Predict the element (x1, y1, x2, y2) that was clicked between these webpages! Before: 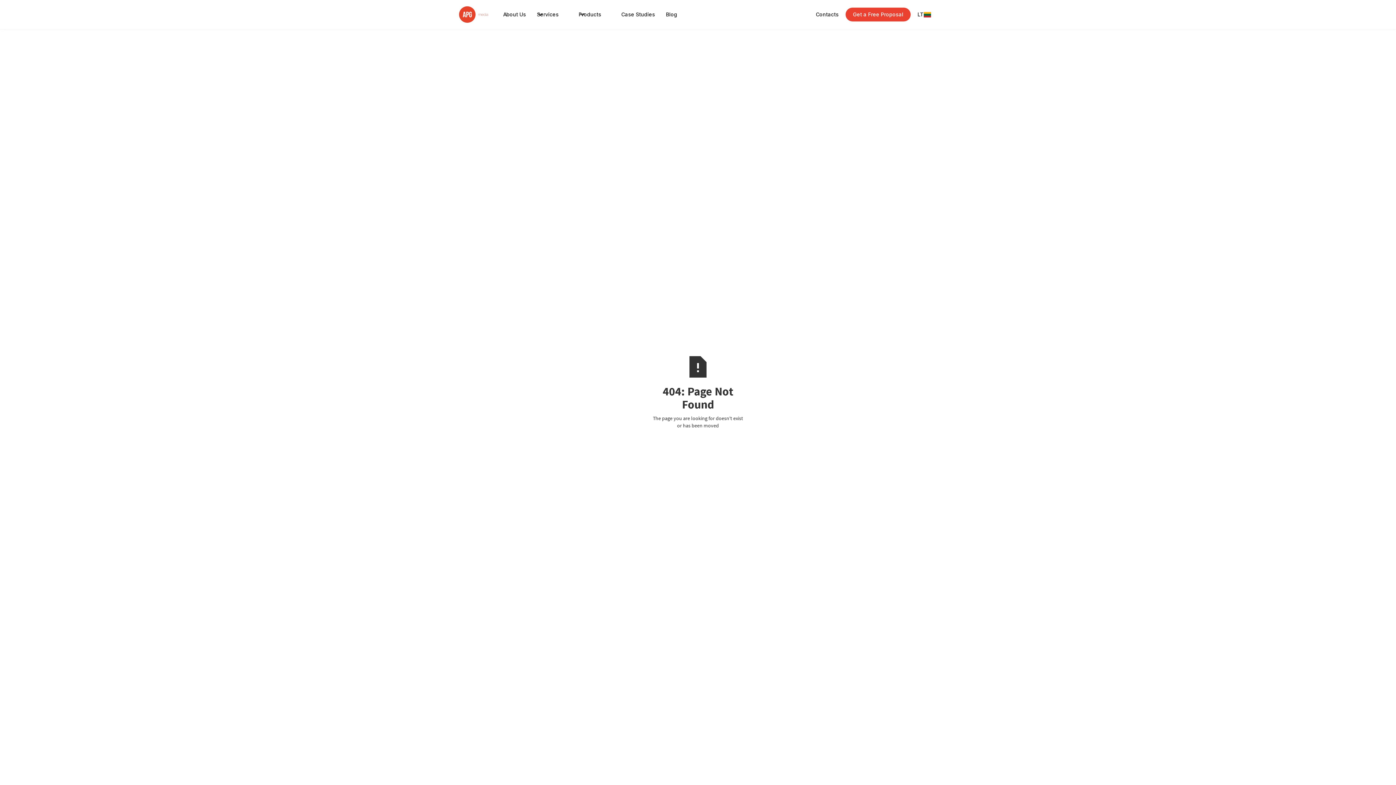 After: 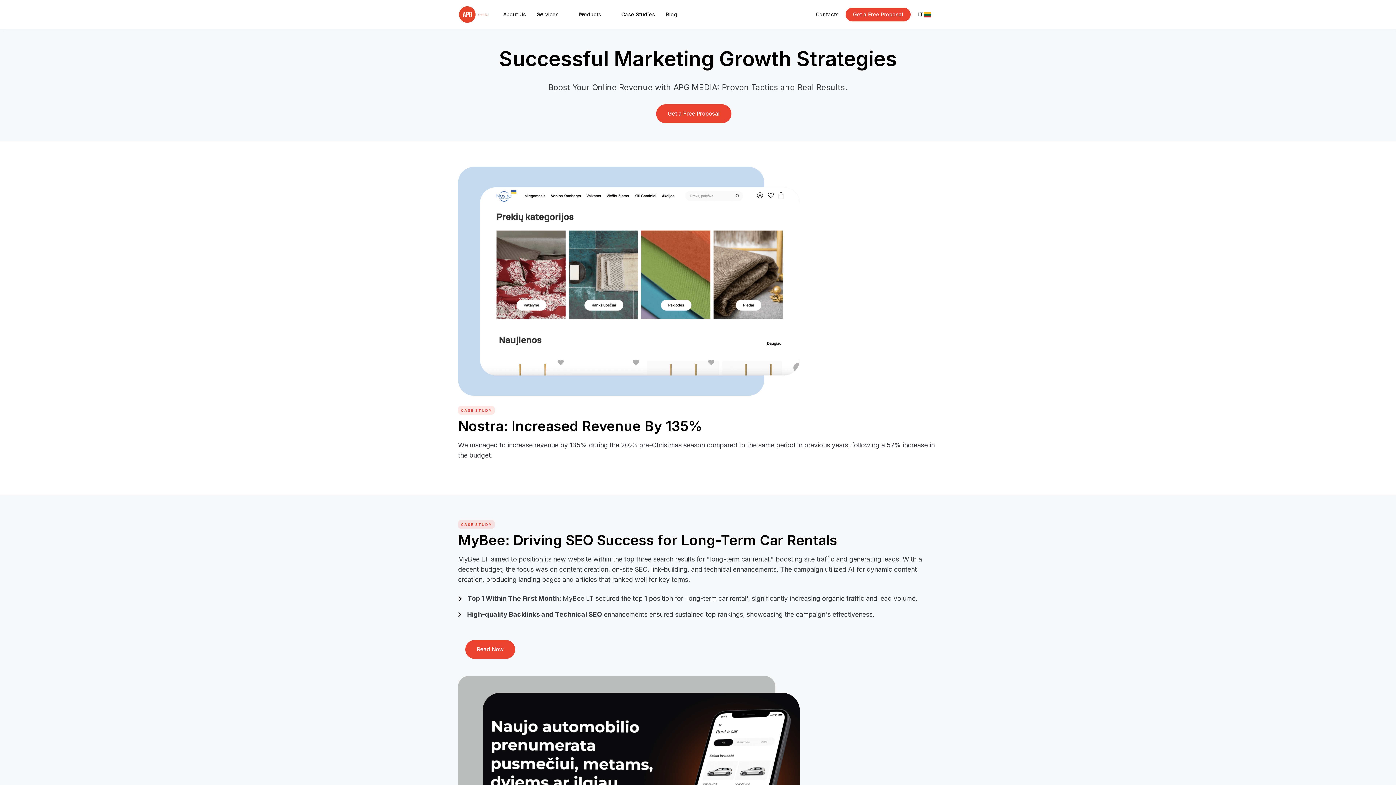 Action: bbox: (615, 1, 660, 27) label: Case Studies